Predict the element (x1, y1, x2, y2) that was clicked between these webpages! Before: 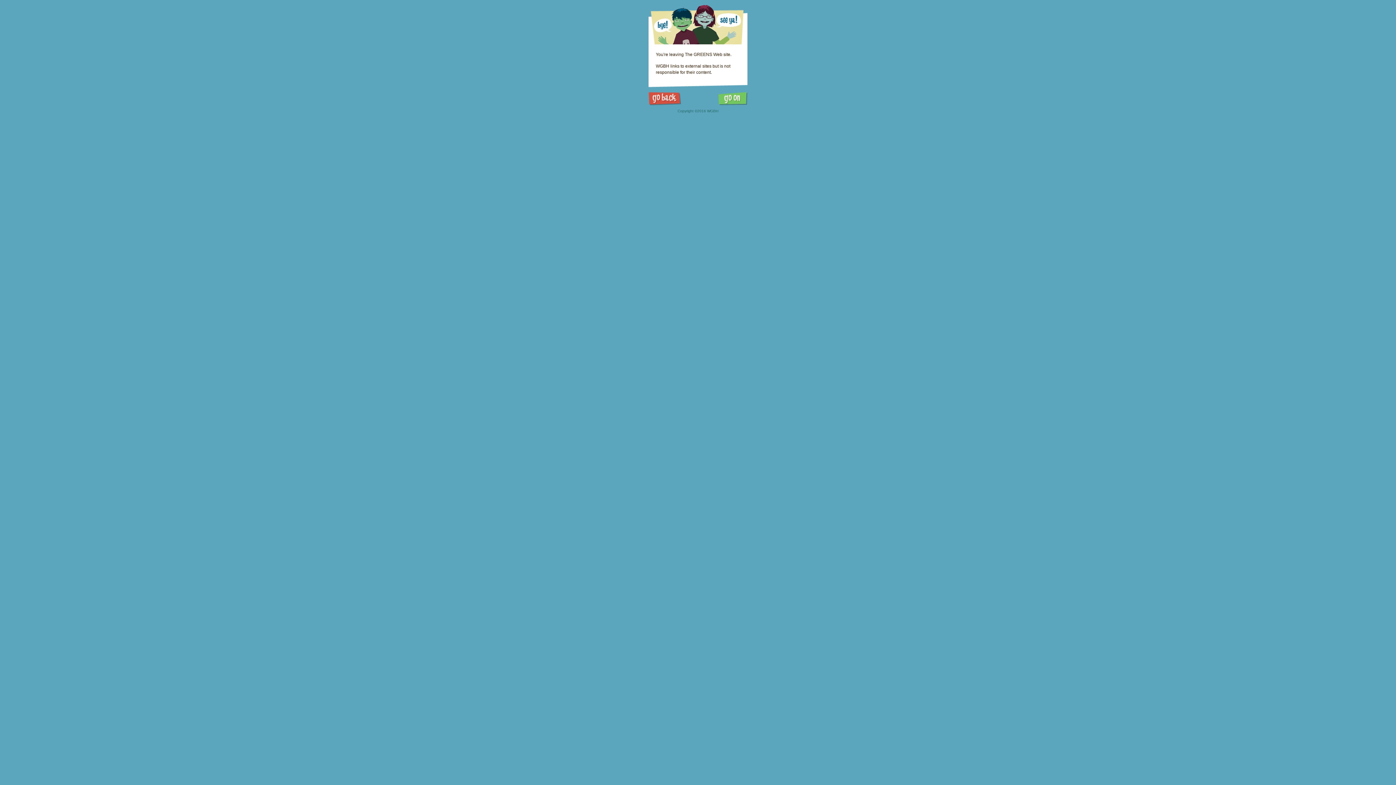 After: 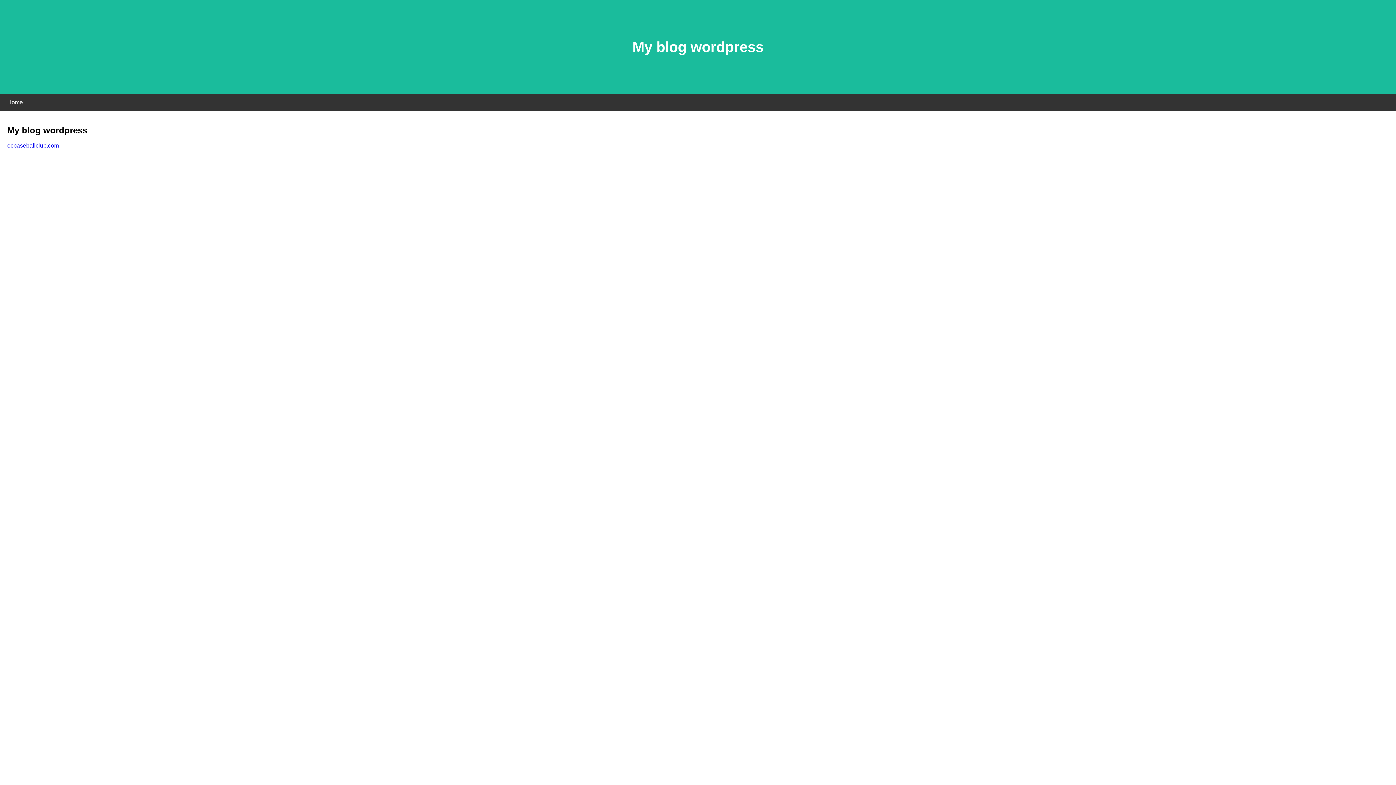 Action: bbox: (718, 92, 747, 105)